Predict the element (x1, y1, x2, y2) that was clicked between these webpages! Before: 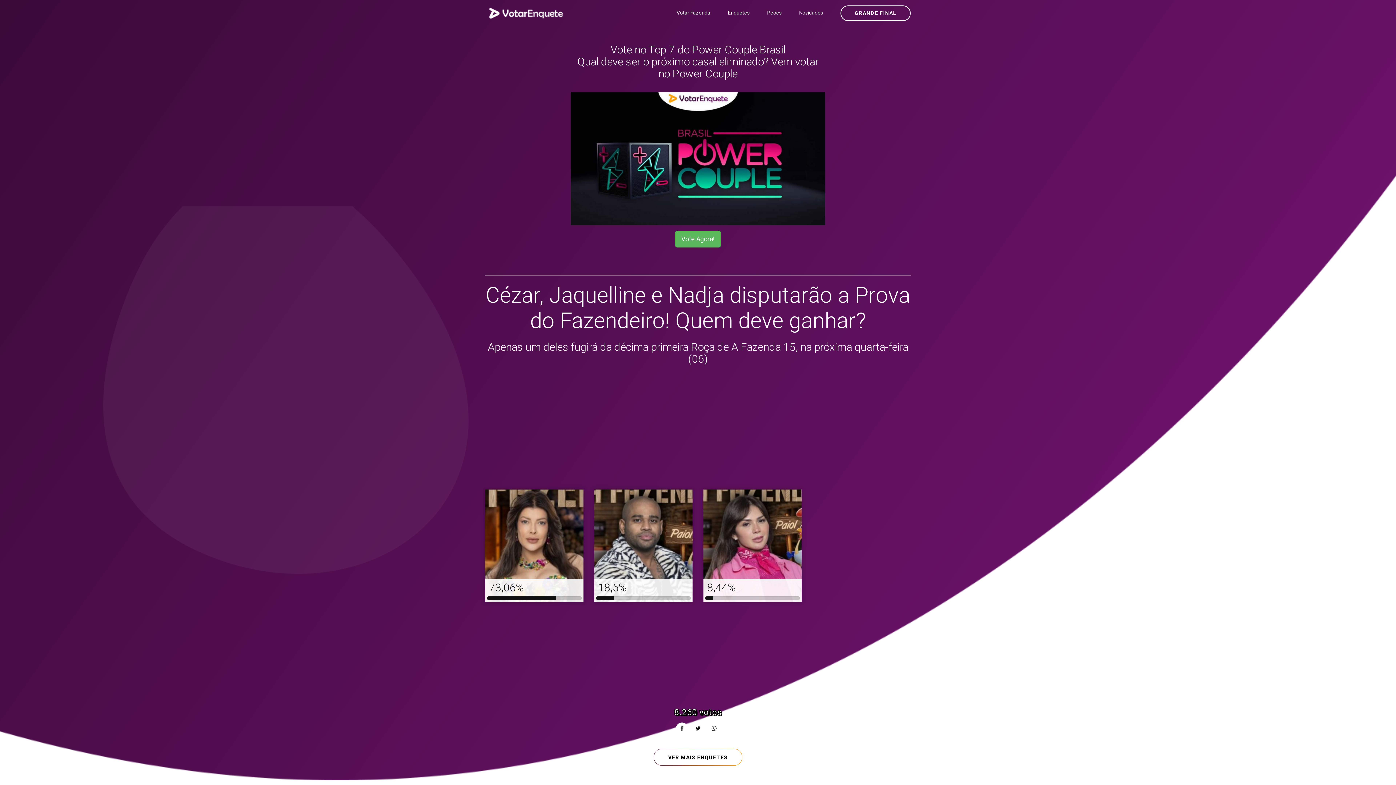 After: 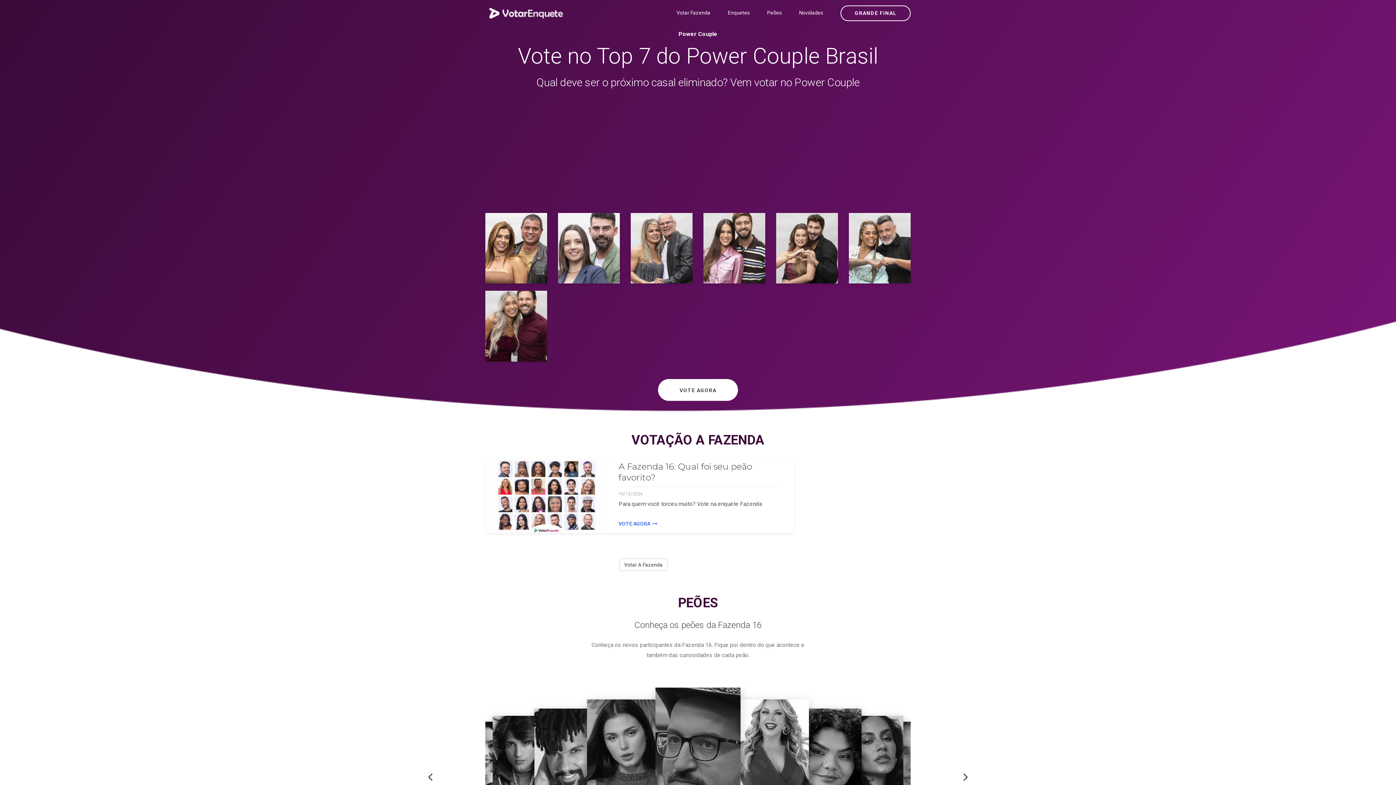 Action: bbox: (480, 0, 572, 26)